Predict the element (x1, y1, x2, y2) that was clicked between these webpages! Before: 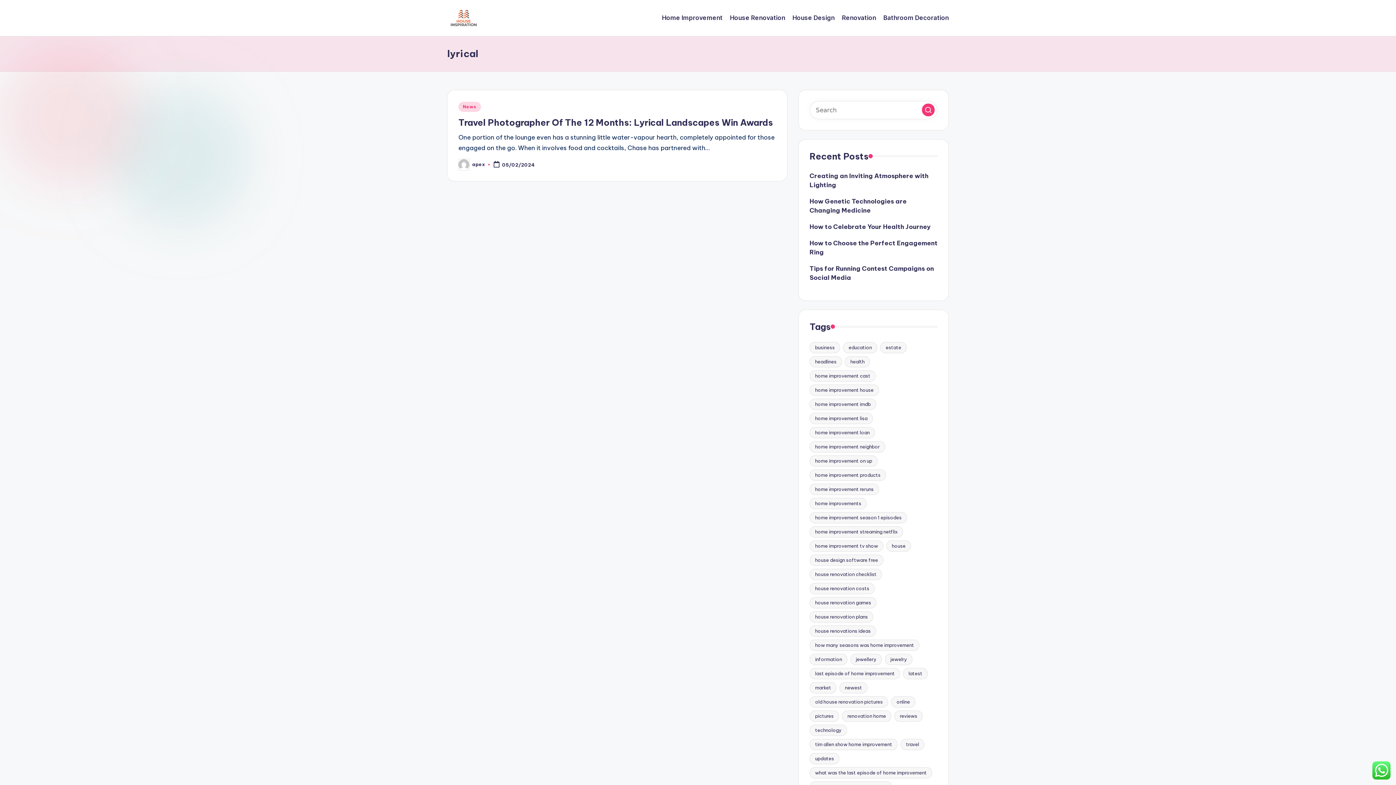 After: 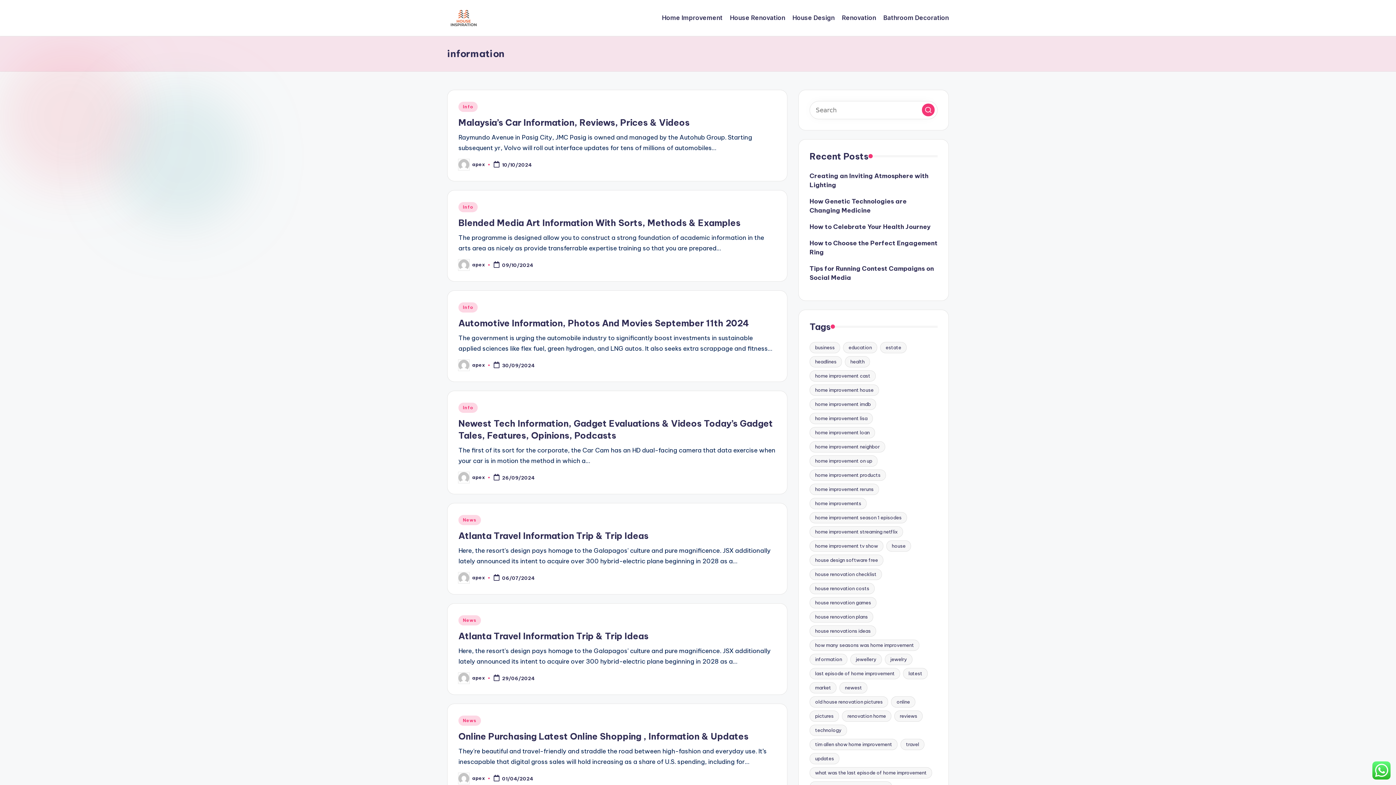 Action: bbox: (809, 654, 847, 665) label: information (12 items)